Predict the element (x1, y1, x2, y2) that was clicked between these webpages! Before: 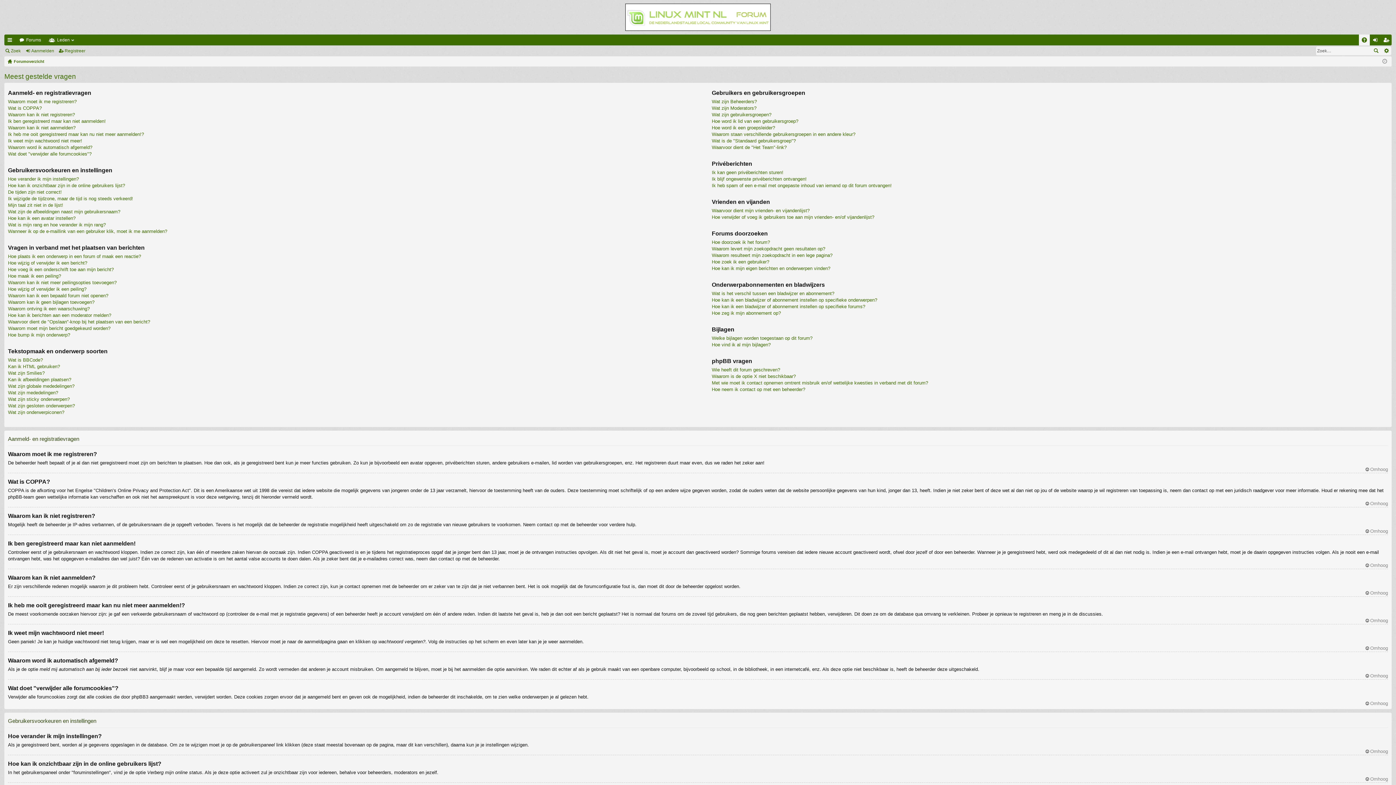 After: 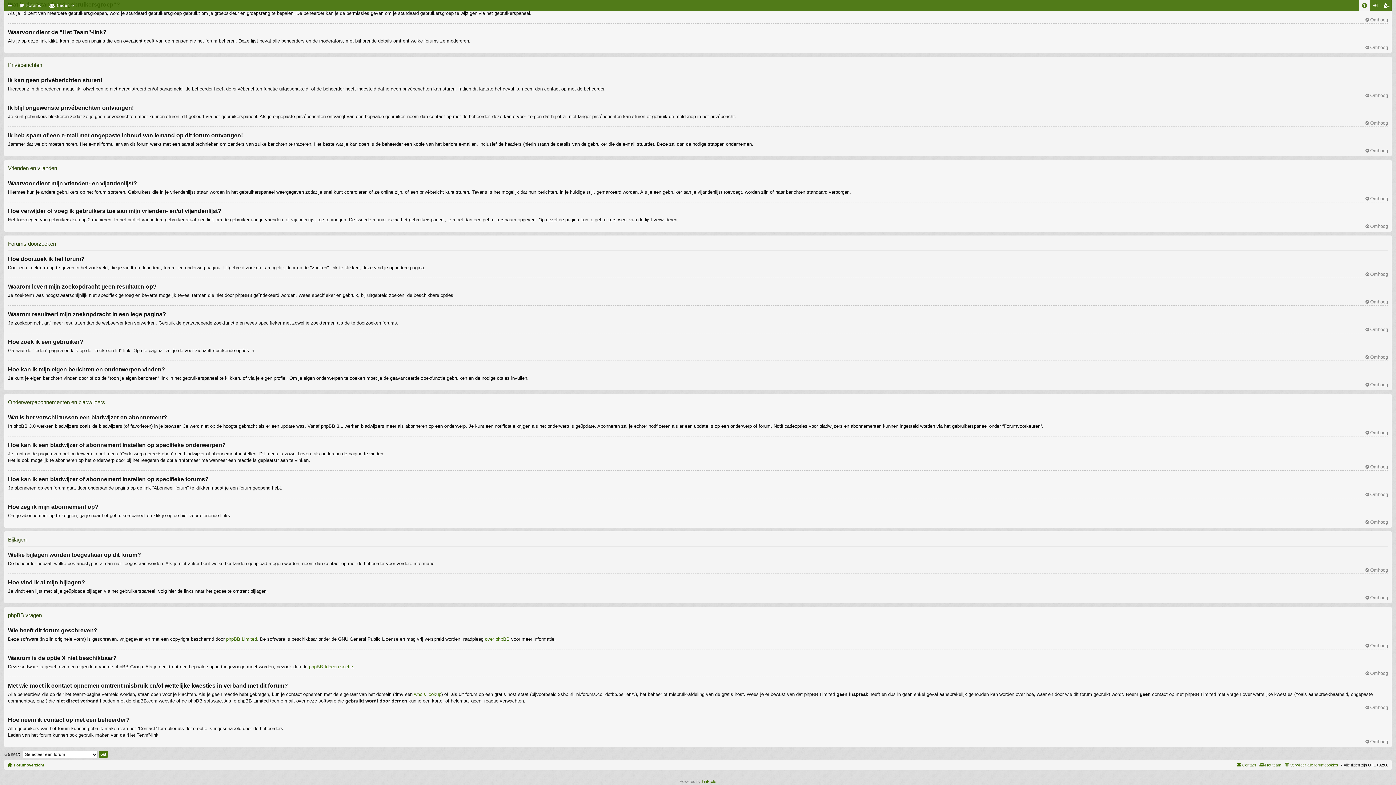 Action: bbox: (711, 252, 832, 258) label: Waarom resulteert mijn zoekopdracht in een lege pagina?